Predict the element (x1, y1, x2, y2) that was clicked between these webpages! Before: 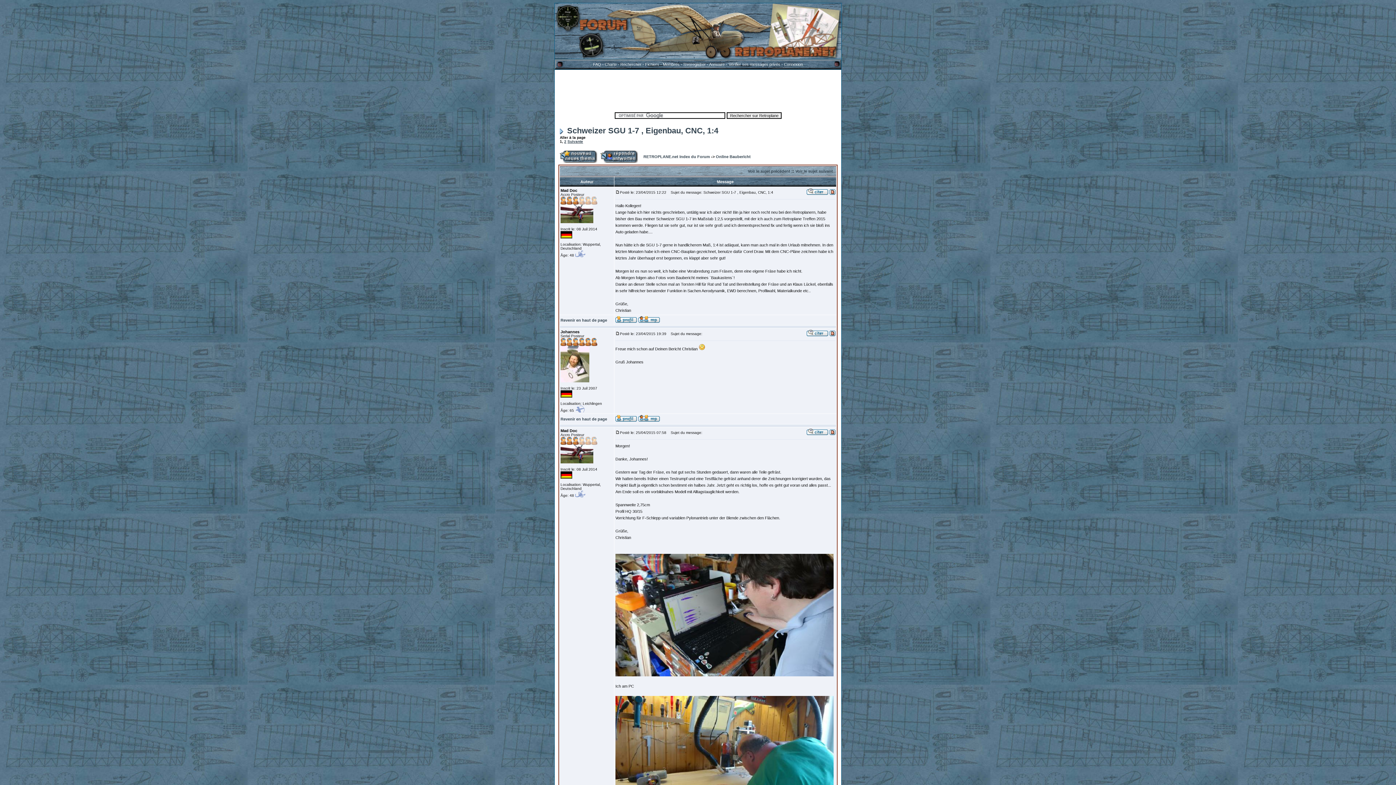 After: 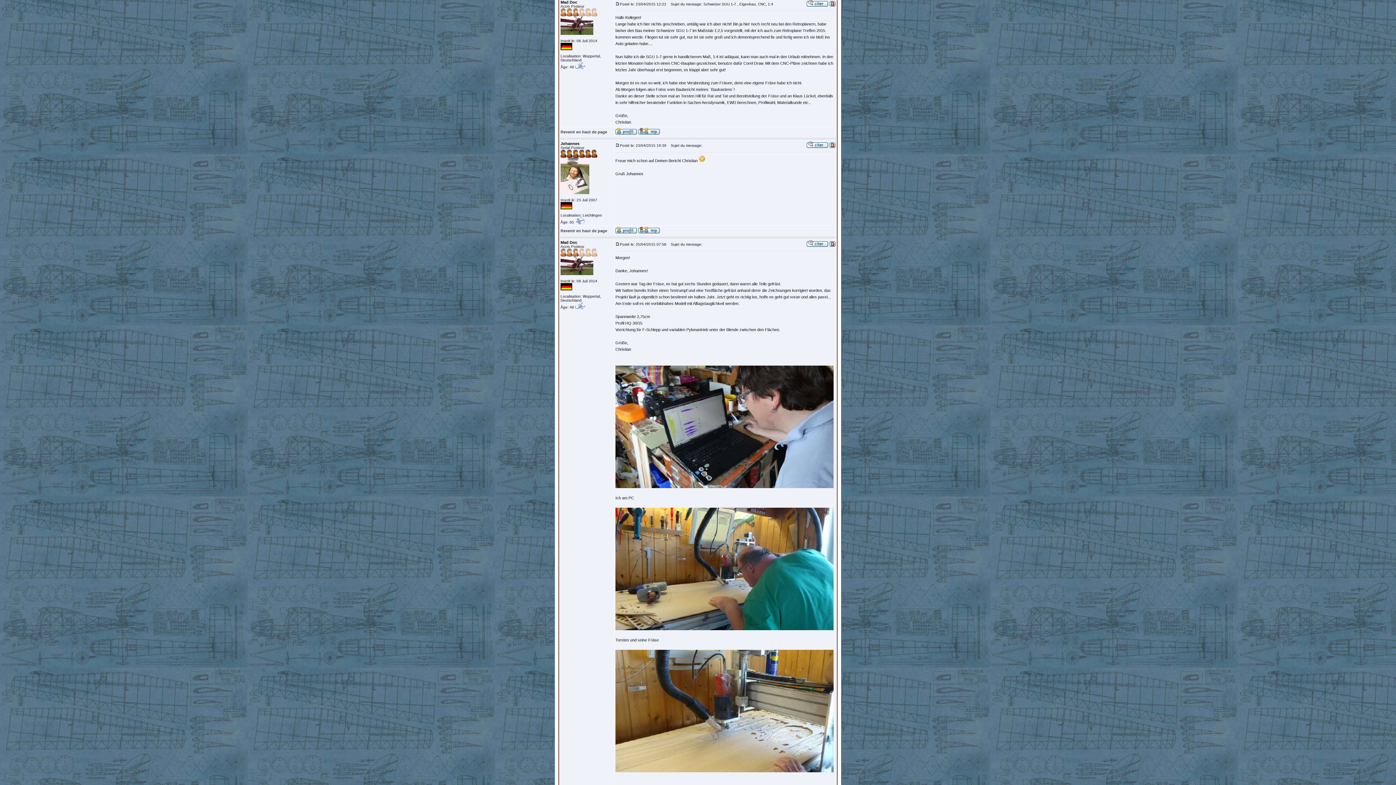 Action: bbox: (615, 188, 620, 194)